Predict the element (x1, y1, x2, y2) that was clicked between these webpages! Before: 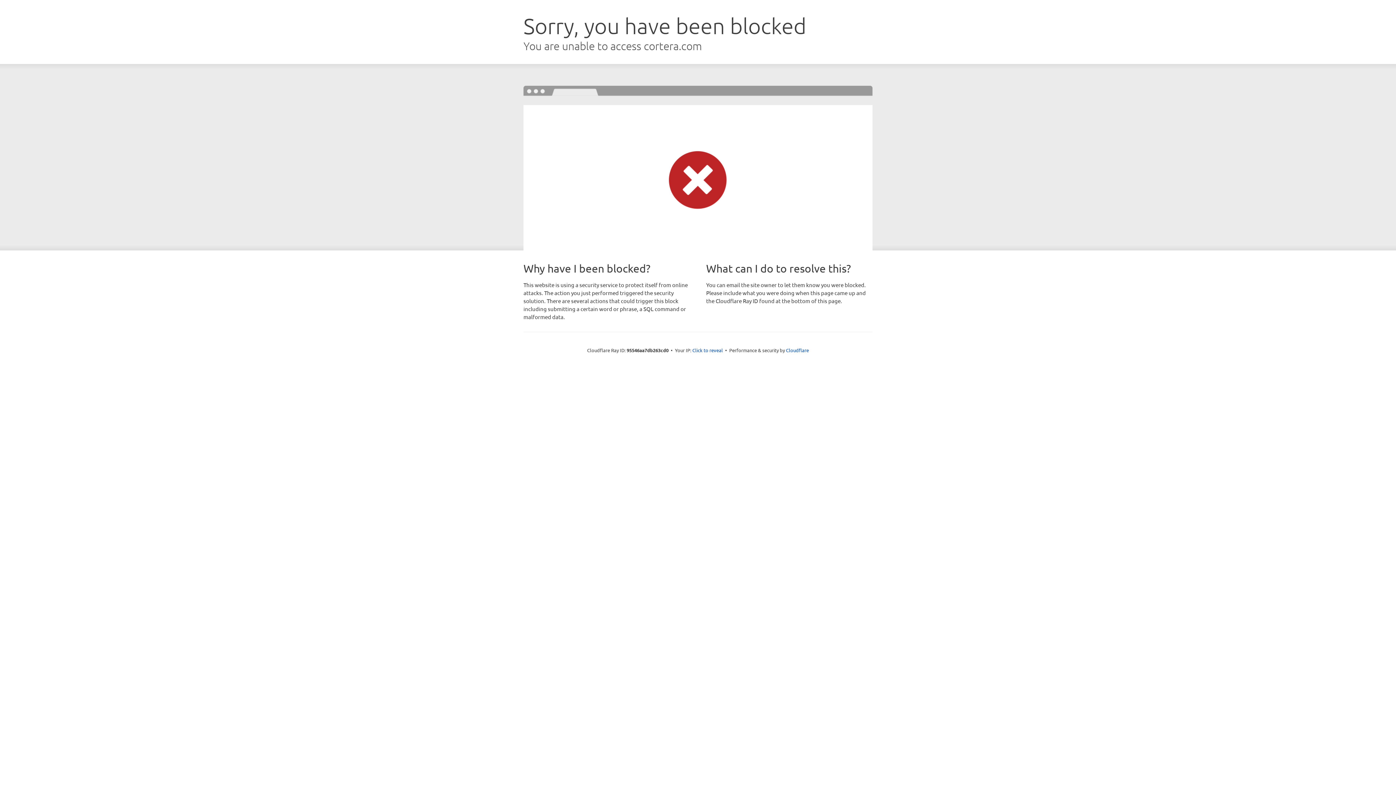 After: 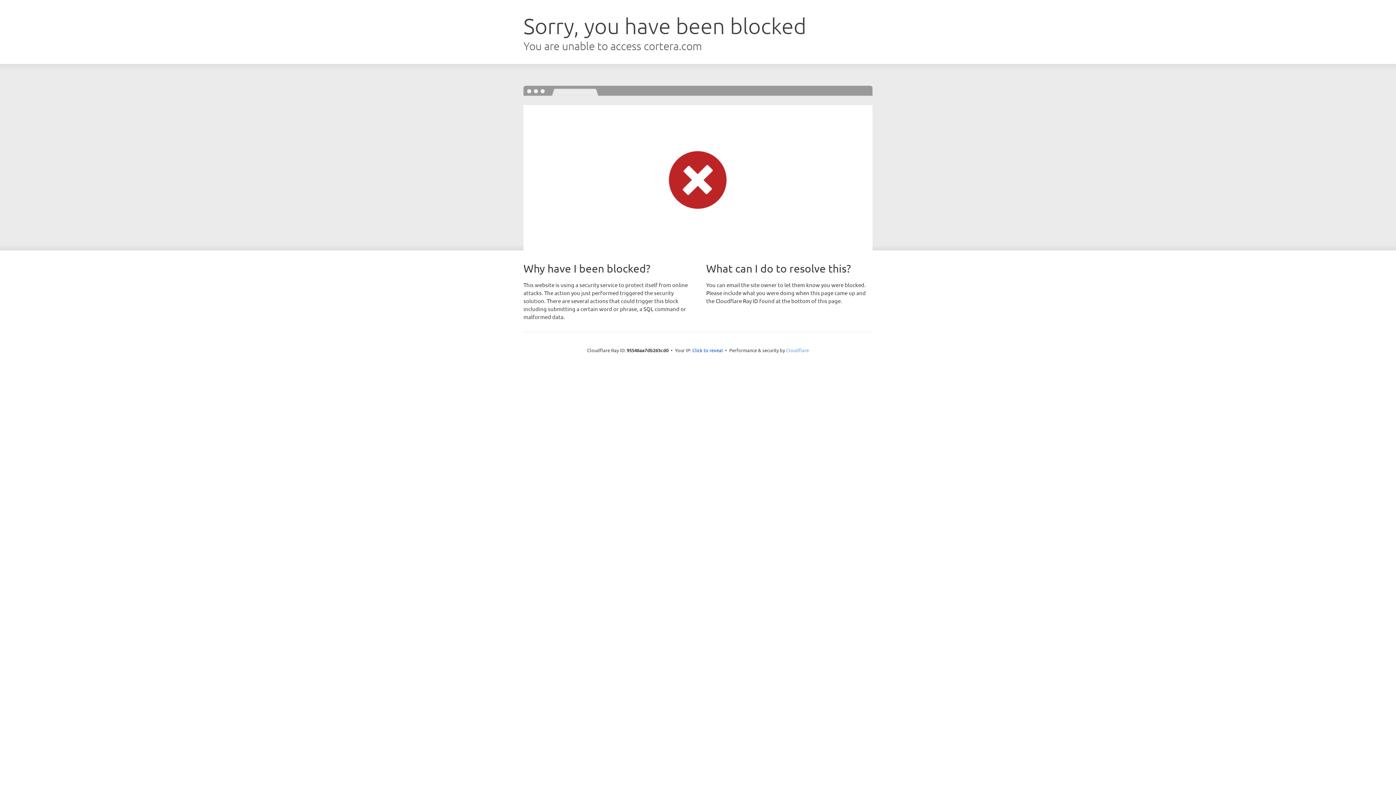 Action: bbox: (786, 347, 809, 353) label: Cloudflare